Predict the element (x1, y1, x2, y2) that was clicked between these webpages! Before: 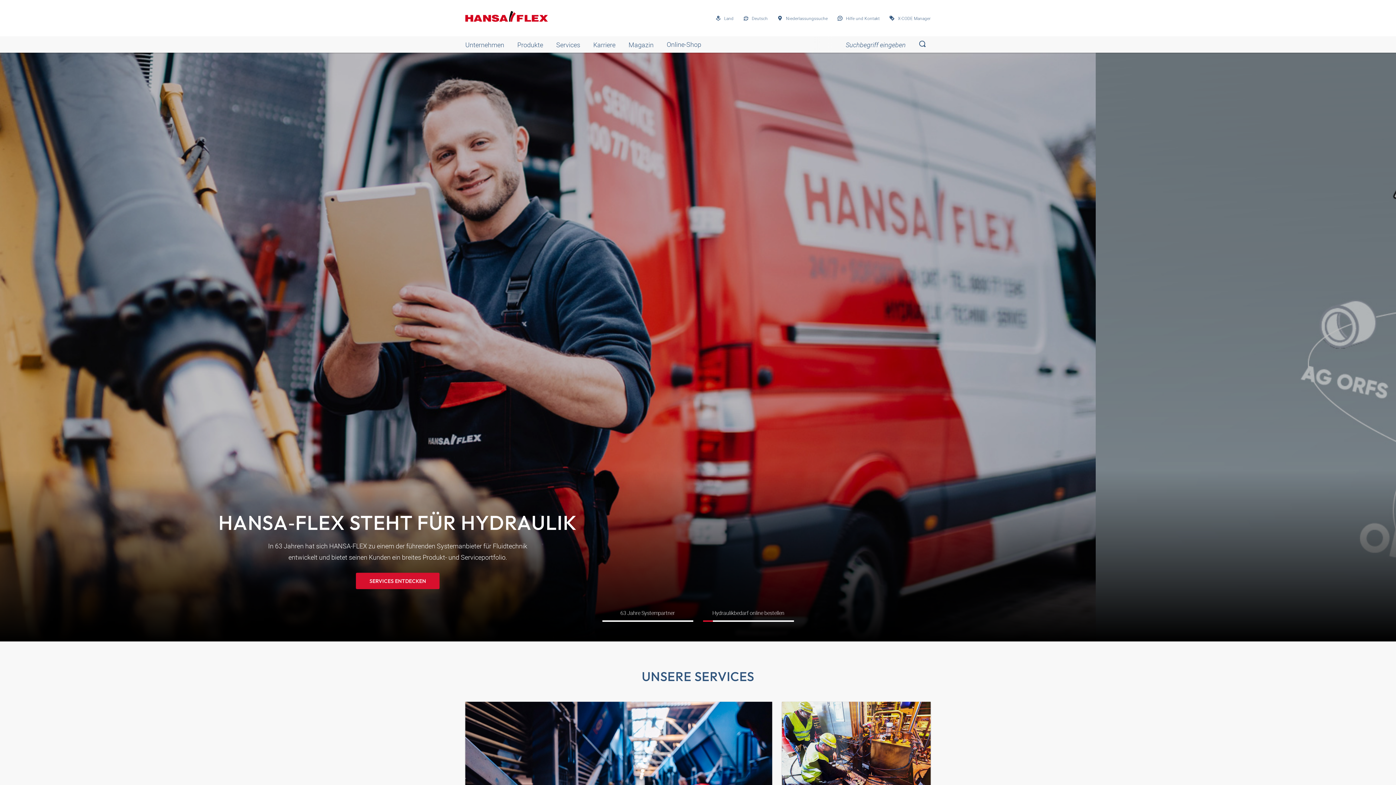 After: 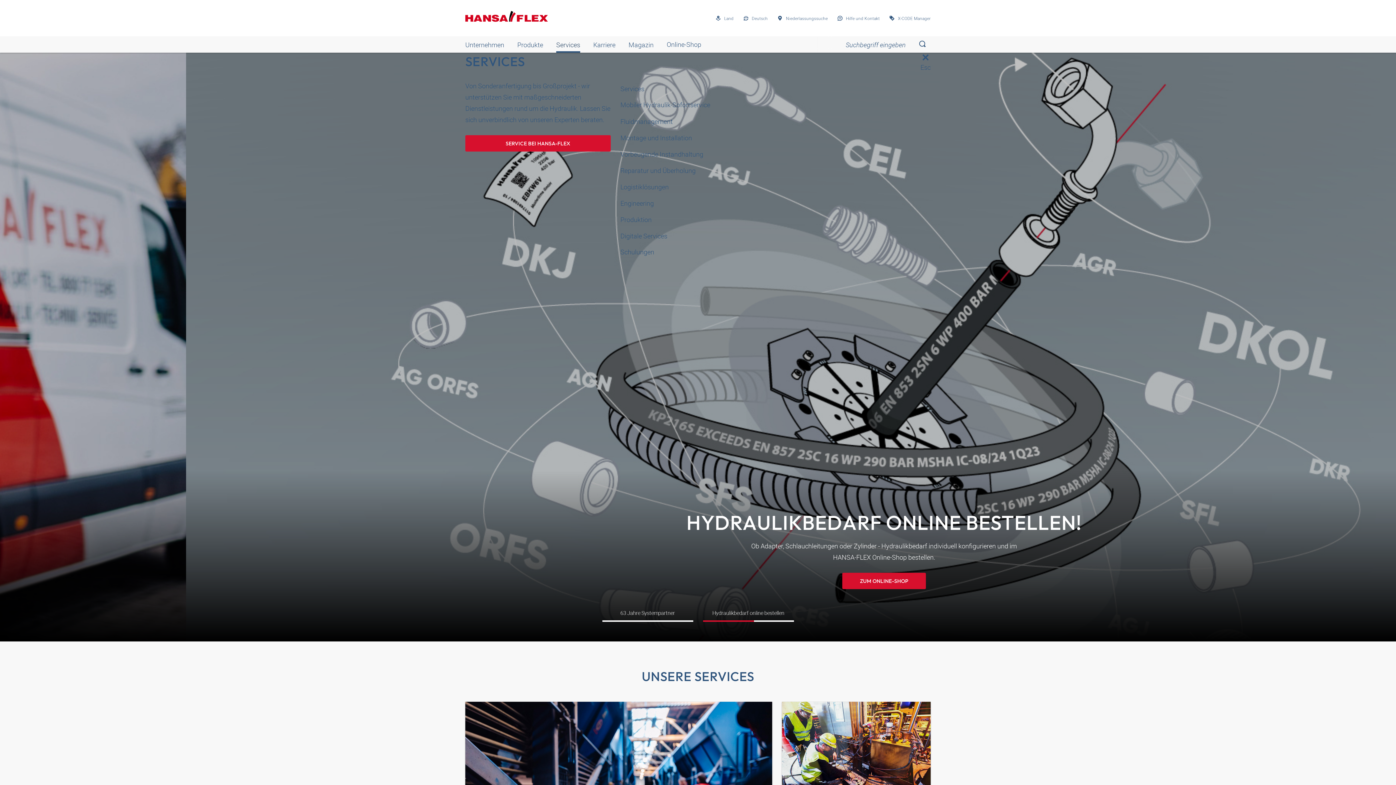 Action: label: Services bbox: (556, 36, 580, 52)